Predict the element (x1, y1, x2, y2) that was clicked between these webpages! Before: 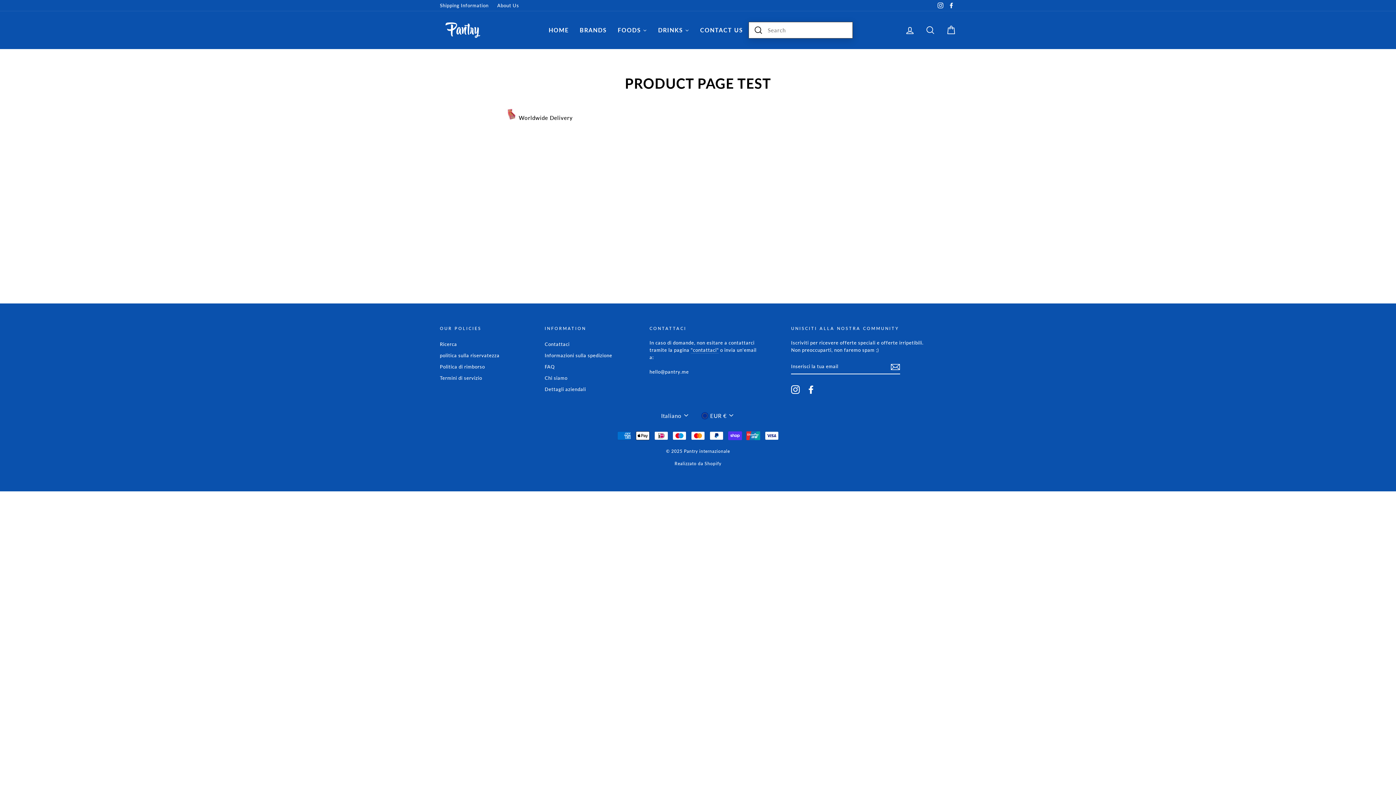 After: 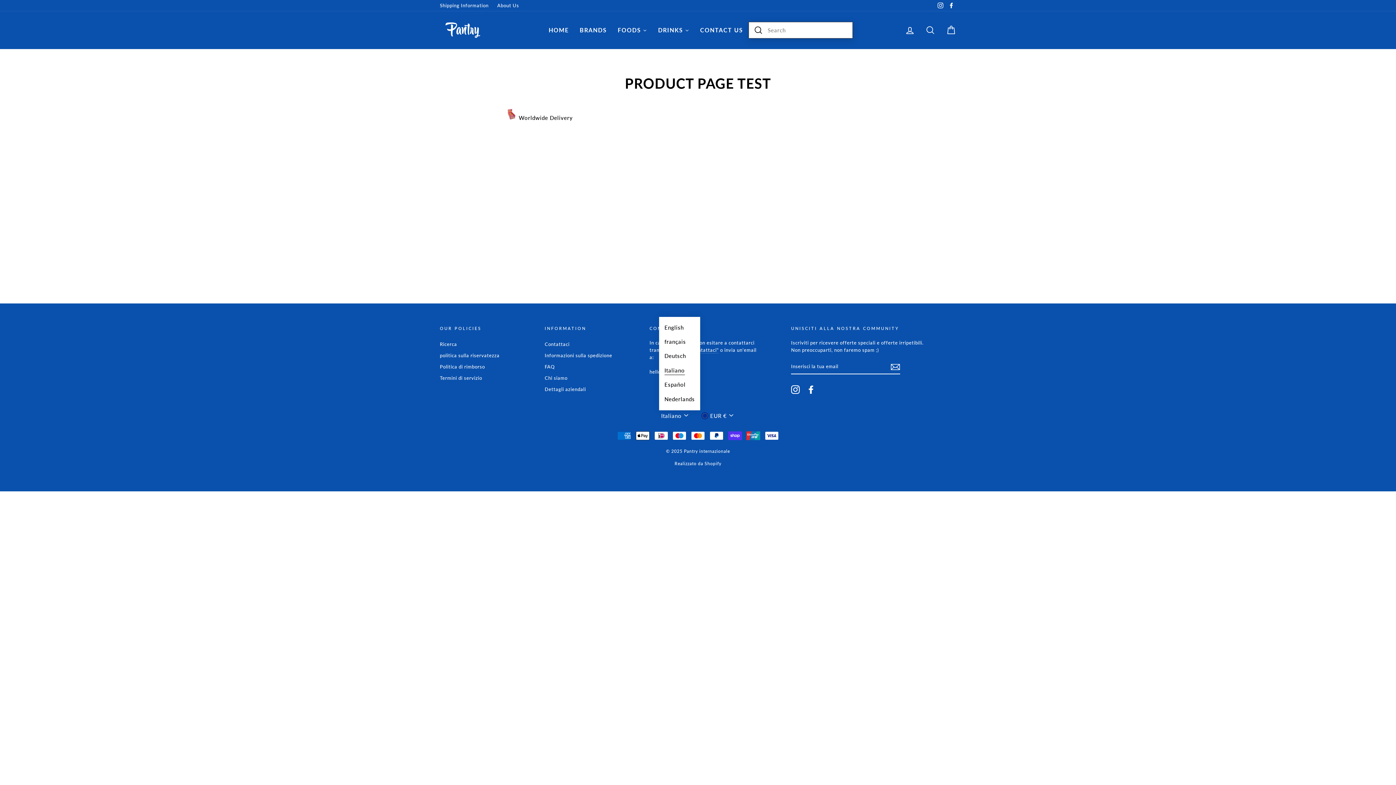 Action: label: Italiano bbox: (659, 410, 691, 420)